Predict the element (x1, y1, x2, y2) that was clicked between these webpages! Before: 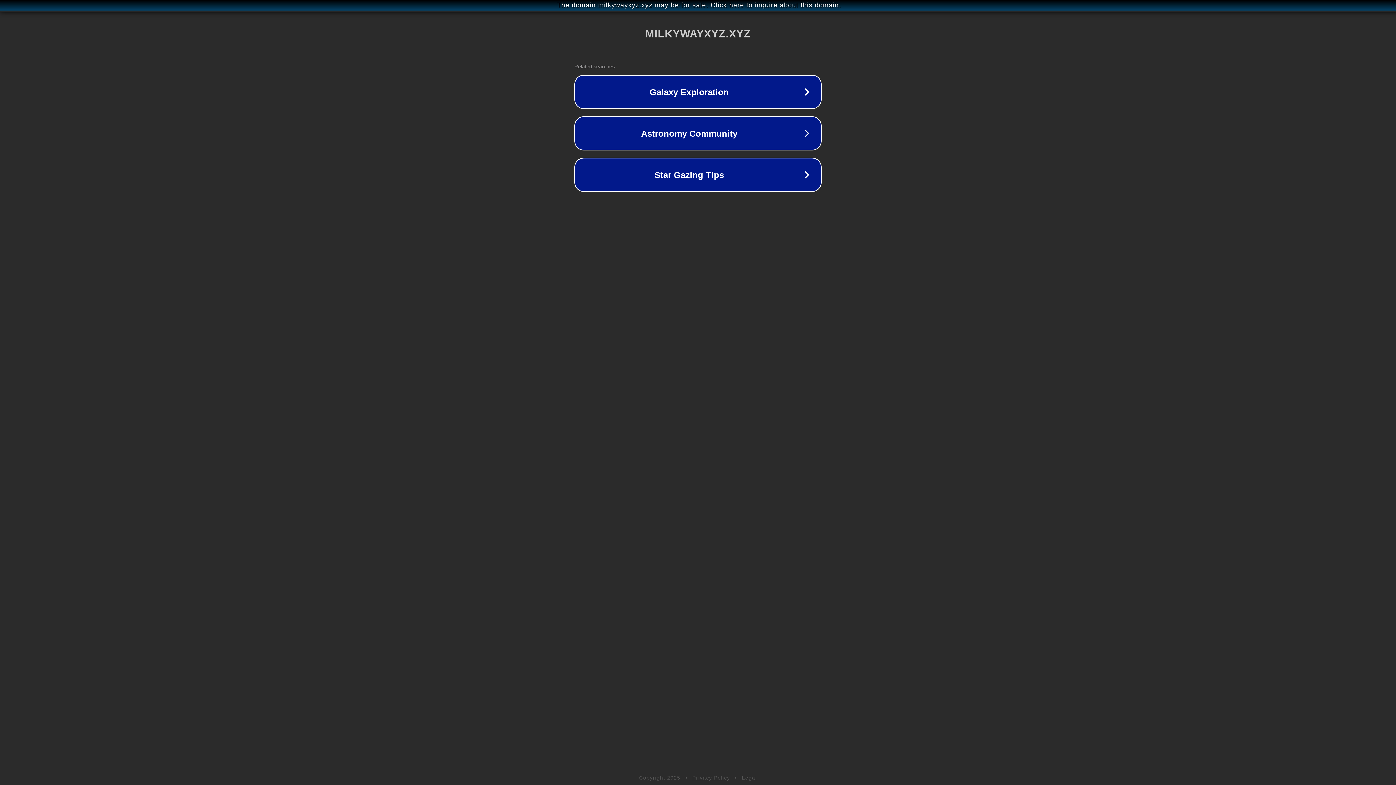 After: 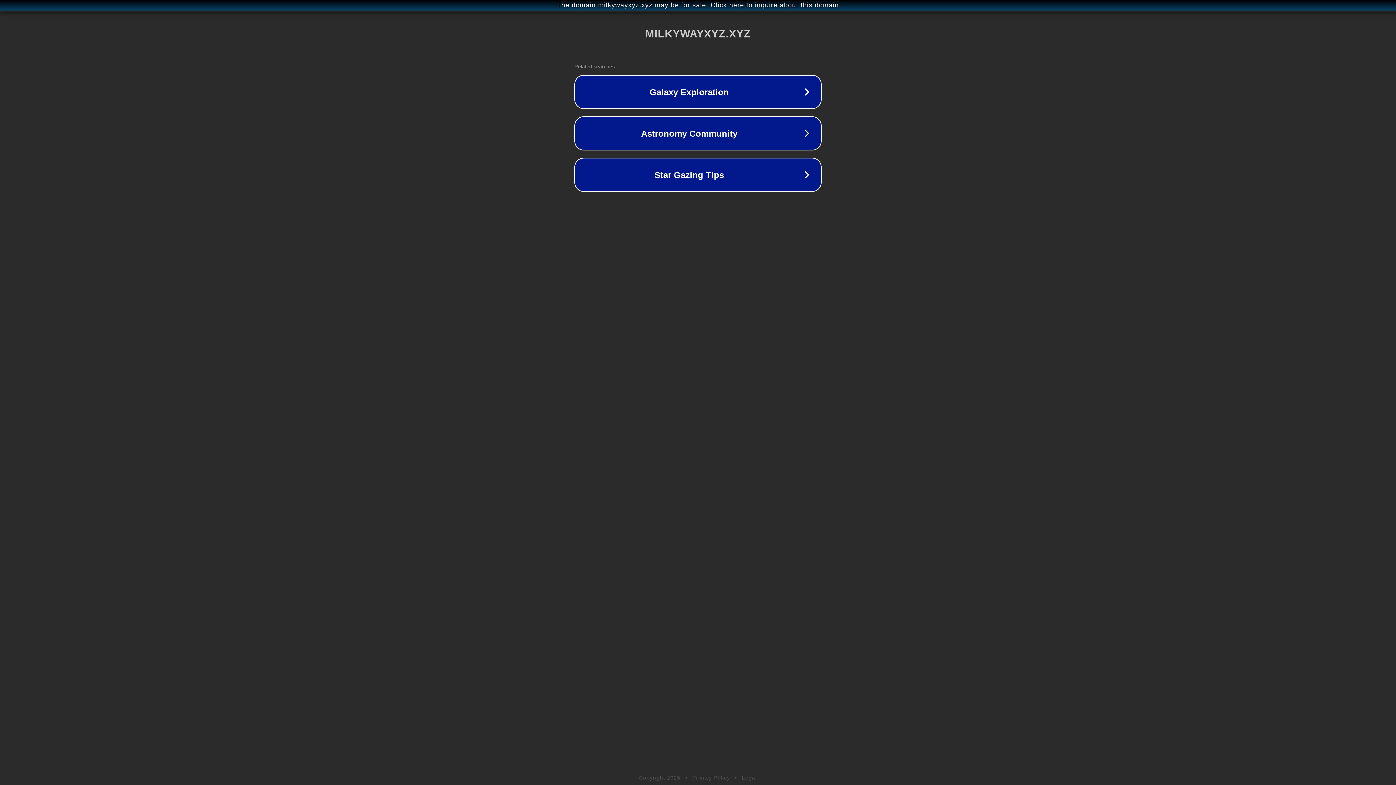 Action: label: Legal bbox: (742, 775, 757, 781)